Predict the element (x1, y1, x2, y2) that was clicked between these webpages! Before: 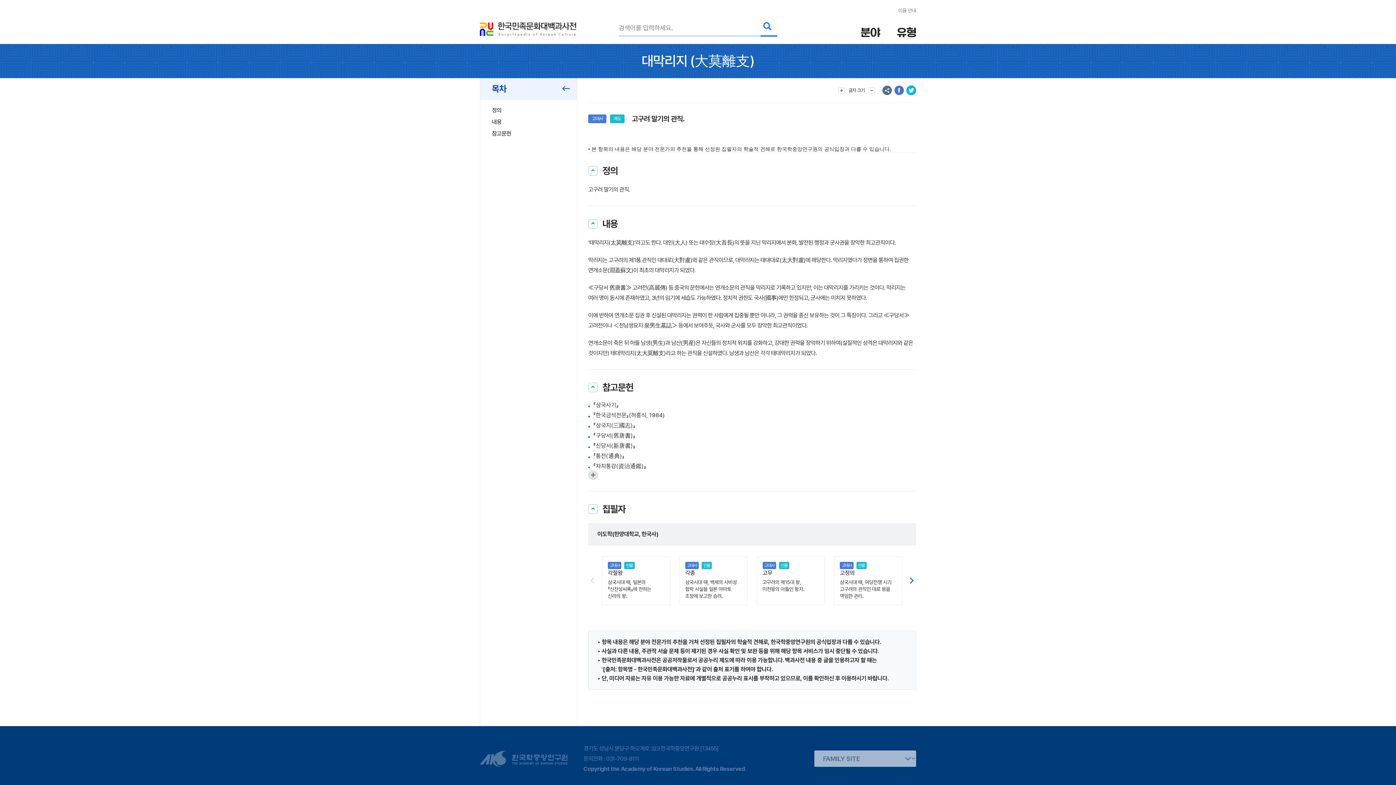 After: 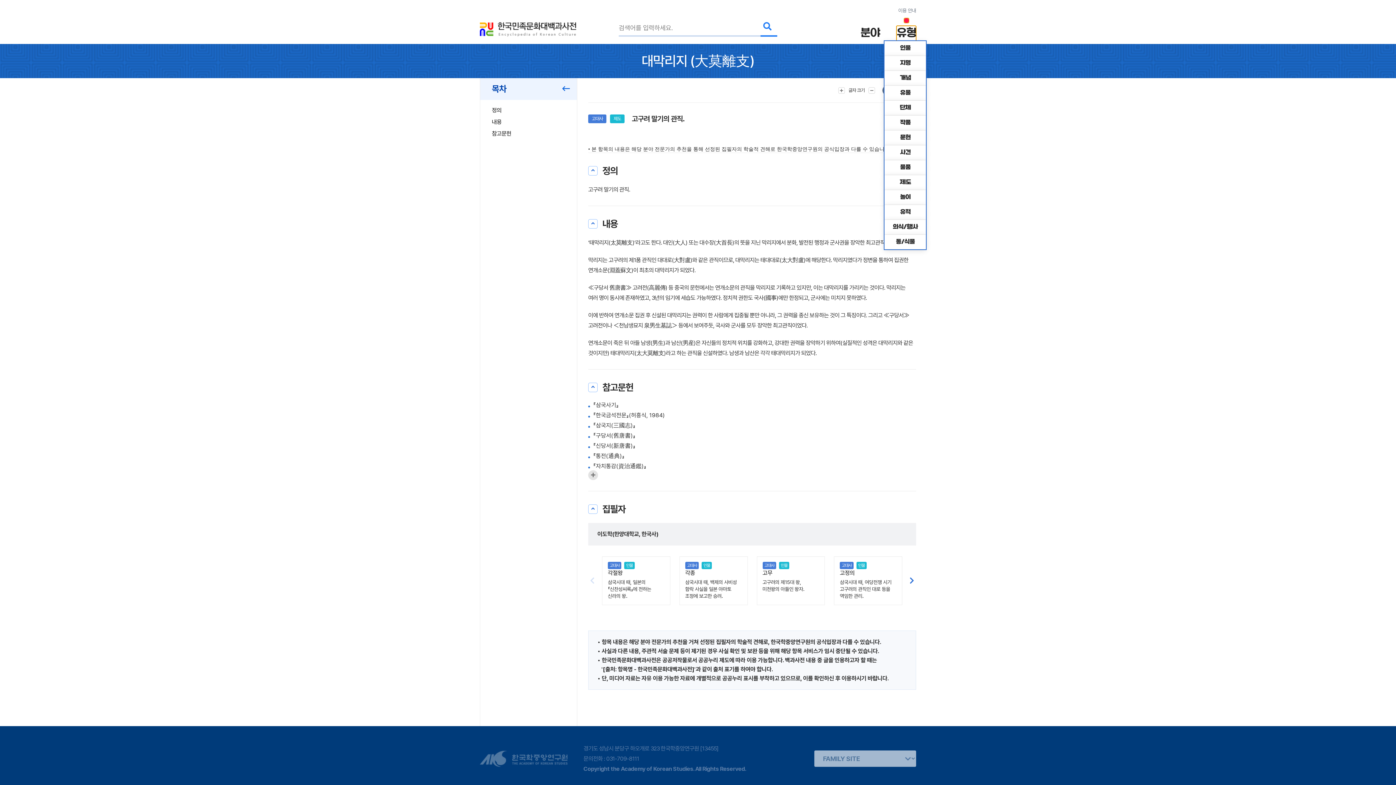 Action: label: 유형 bbox: (896, 25, 916, 41)